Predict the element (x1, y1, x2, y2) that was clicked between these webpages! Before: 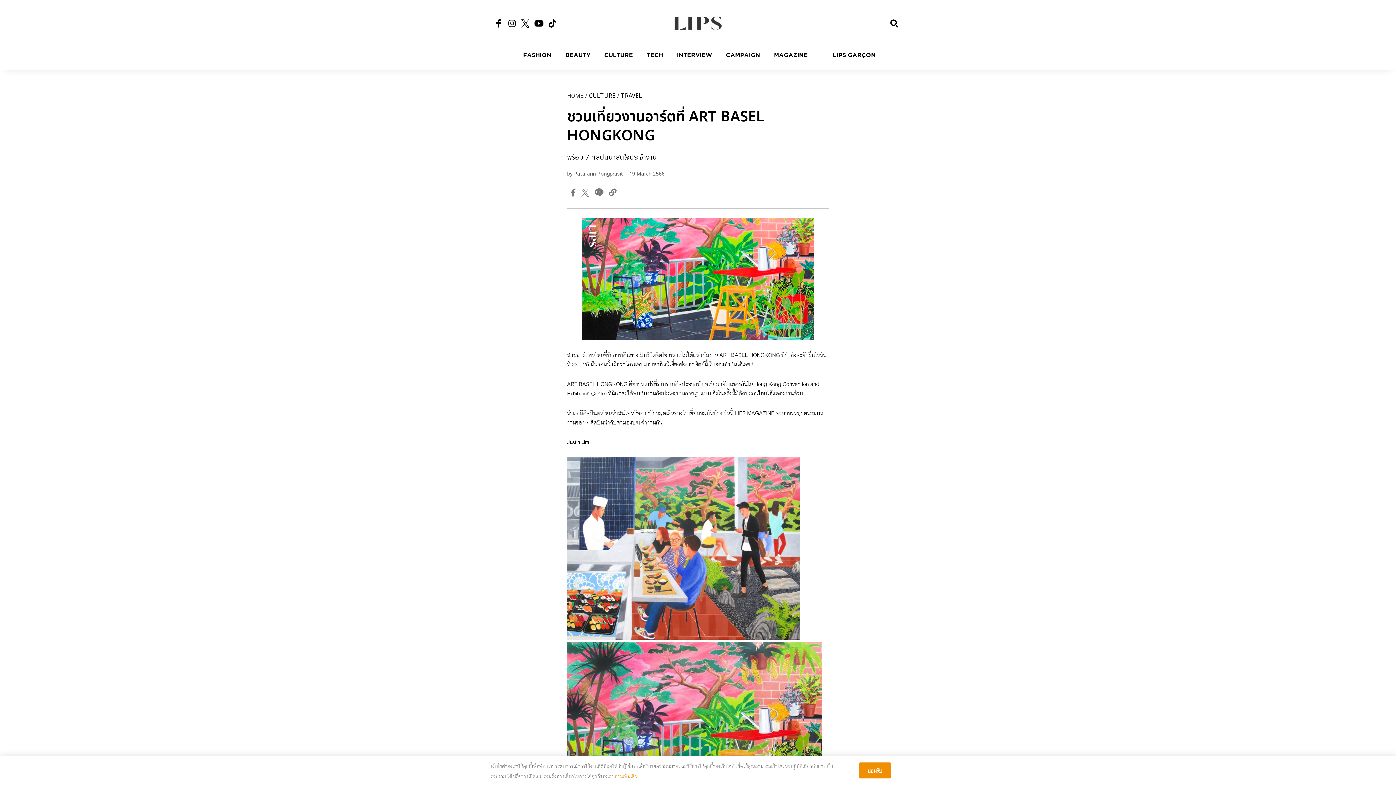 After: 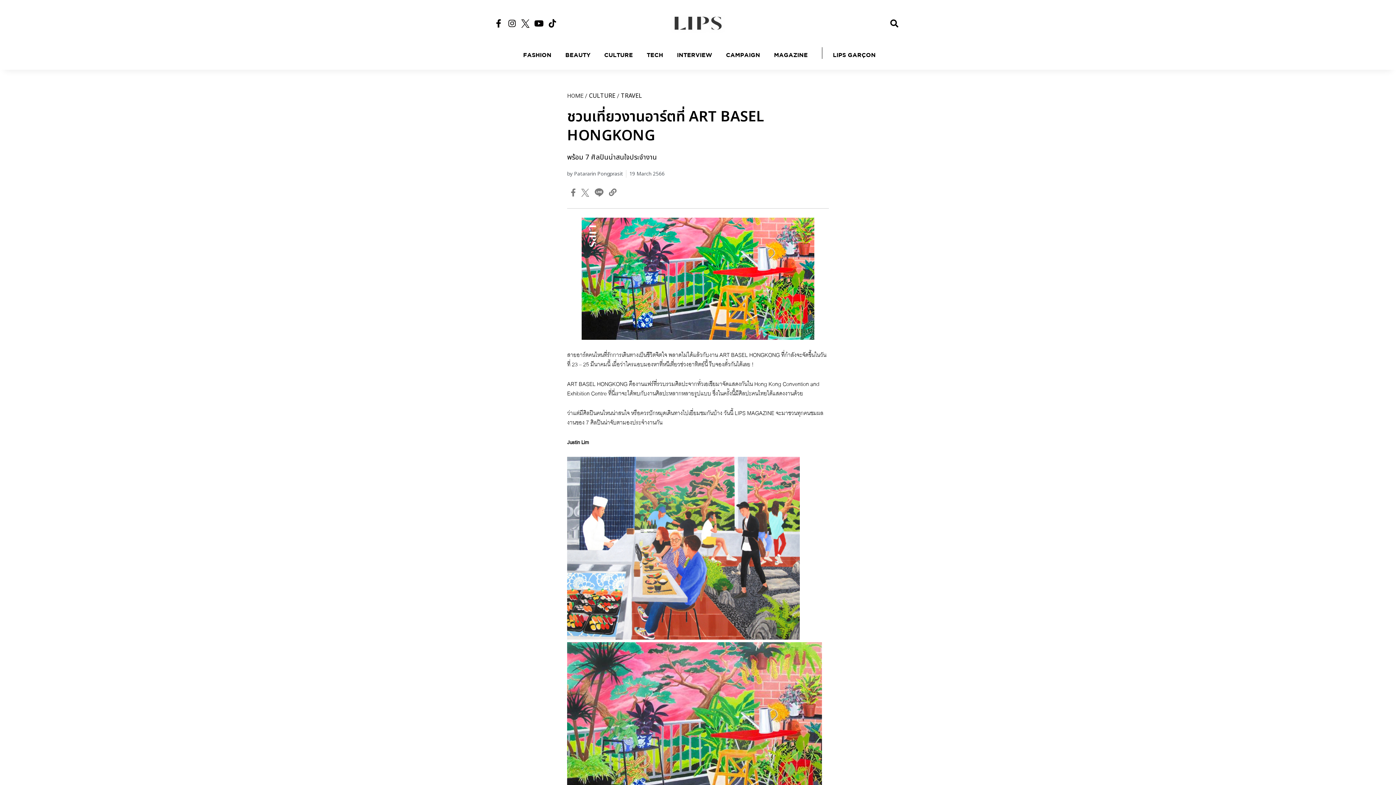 Action: bbox: (581, 186, 589, 198)